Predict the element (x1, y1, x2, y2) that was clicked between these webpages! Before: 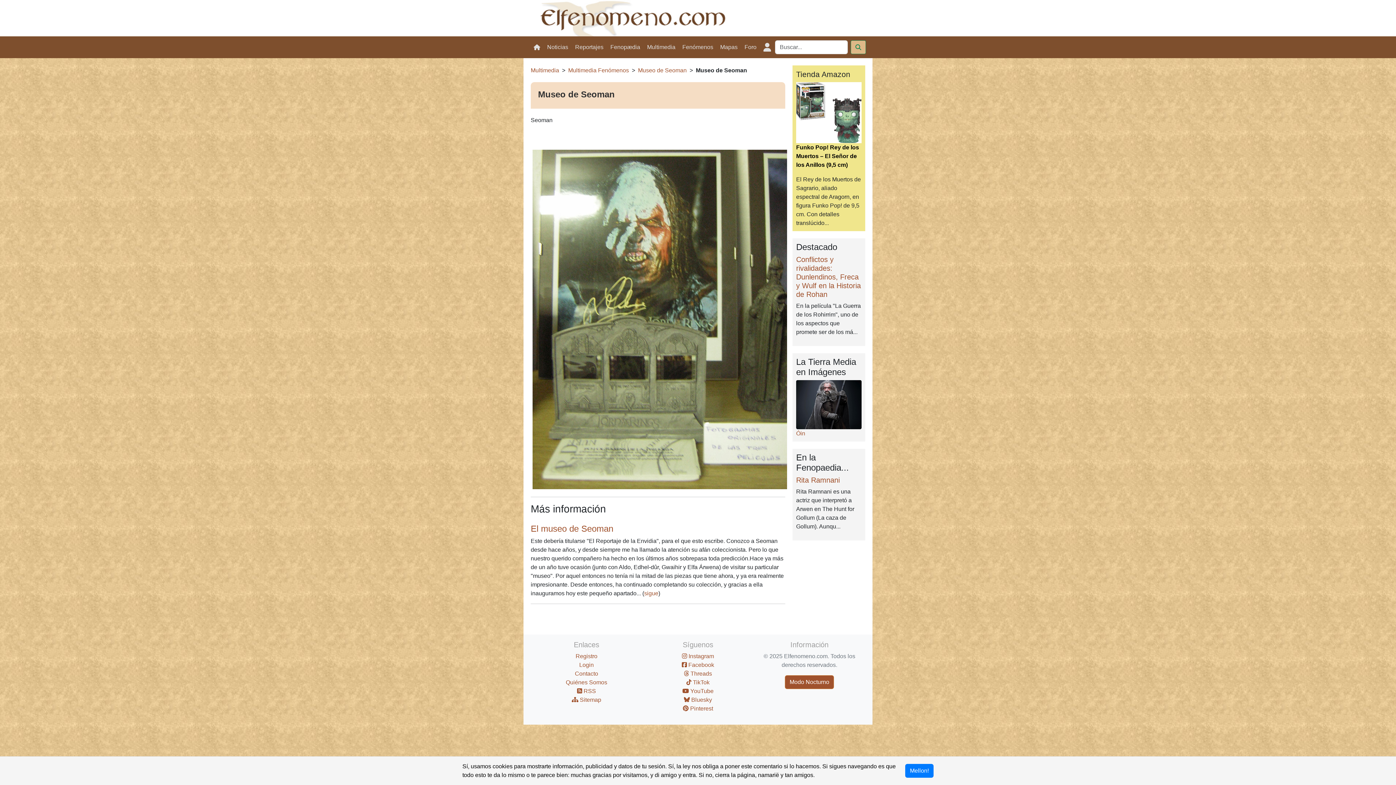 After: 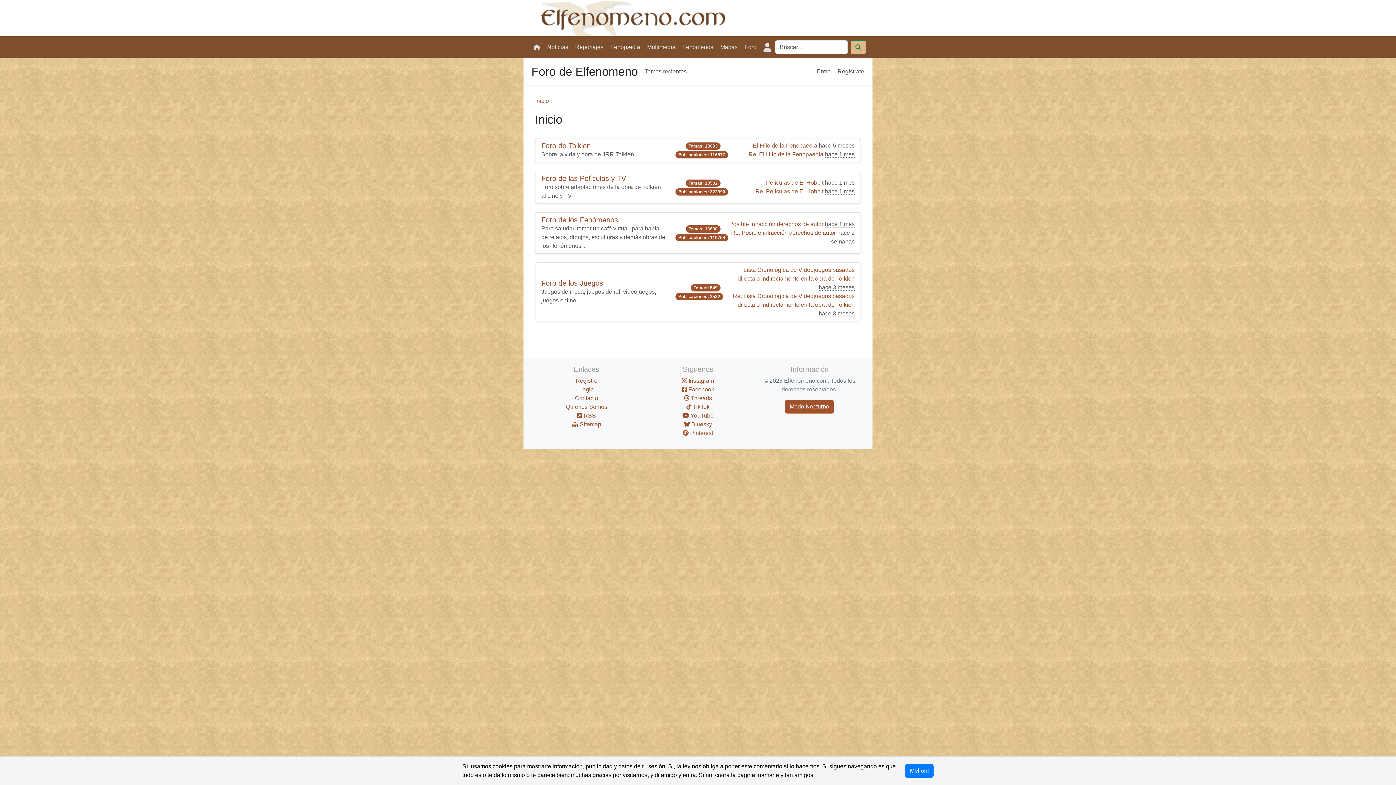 Action: bbox: (741, 40, 759, 54) label: Foro